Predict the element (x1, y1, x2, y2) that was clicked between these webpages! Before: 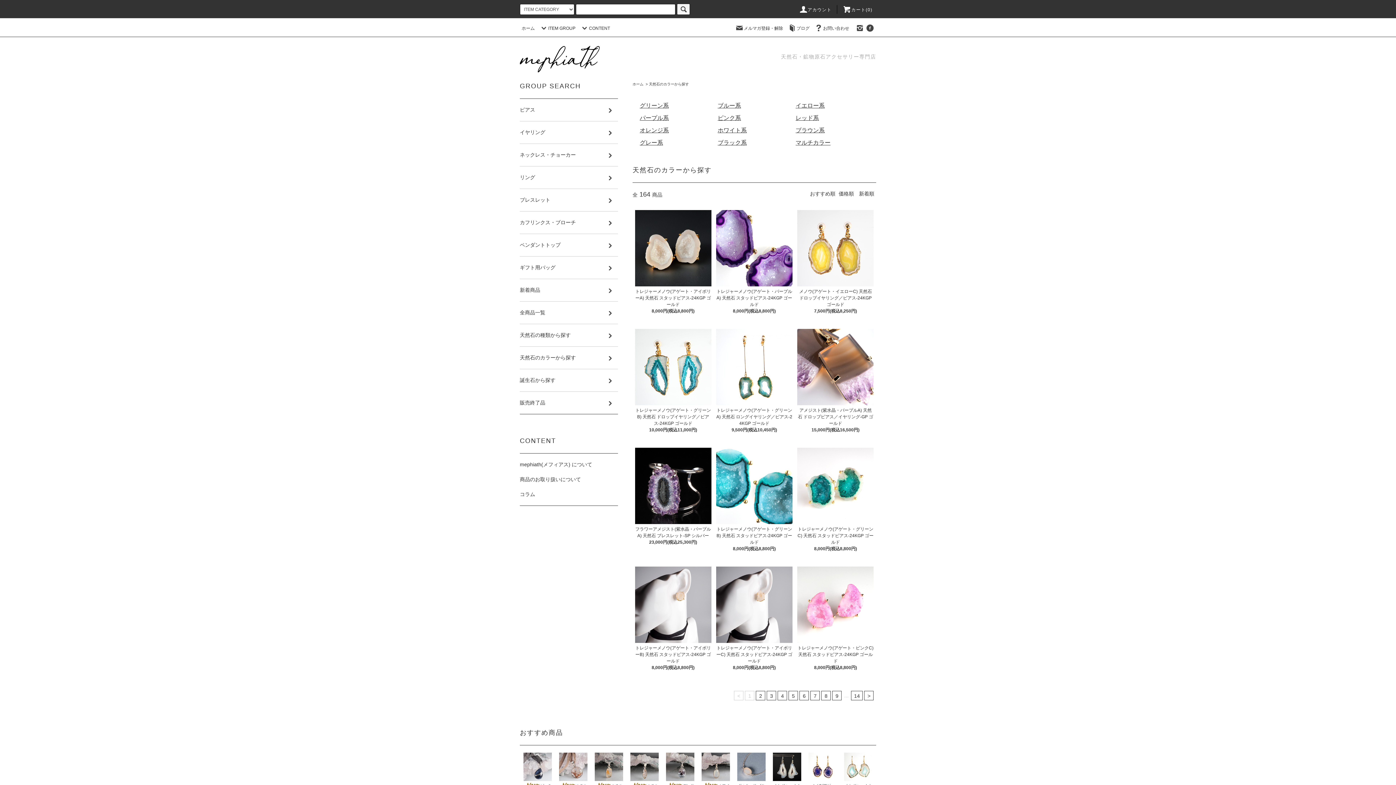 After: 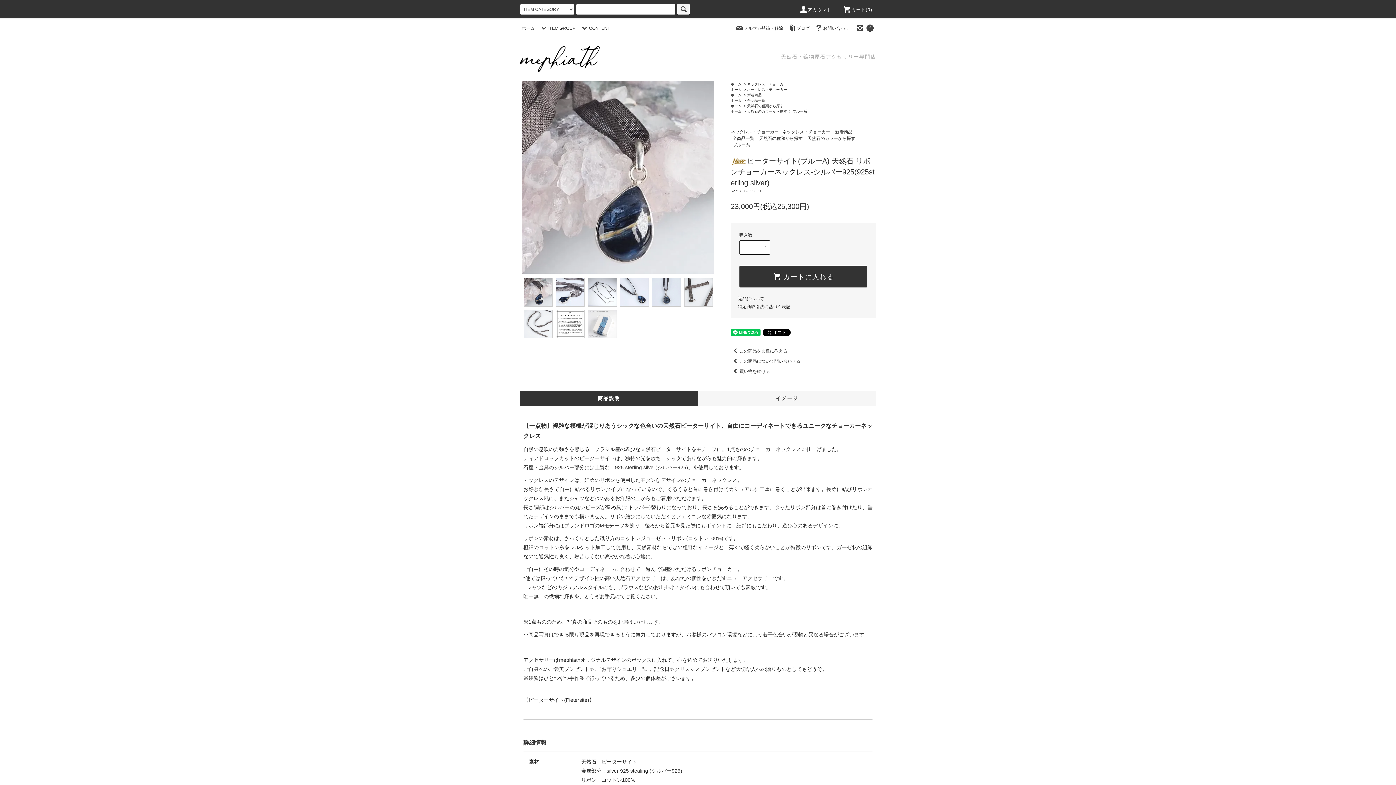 Action: bbox: (523, 753, 552, 781)